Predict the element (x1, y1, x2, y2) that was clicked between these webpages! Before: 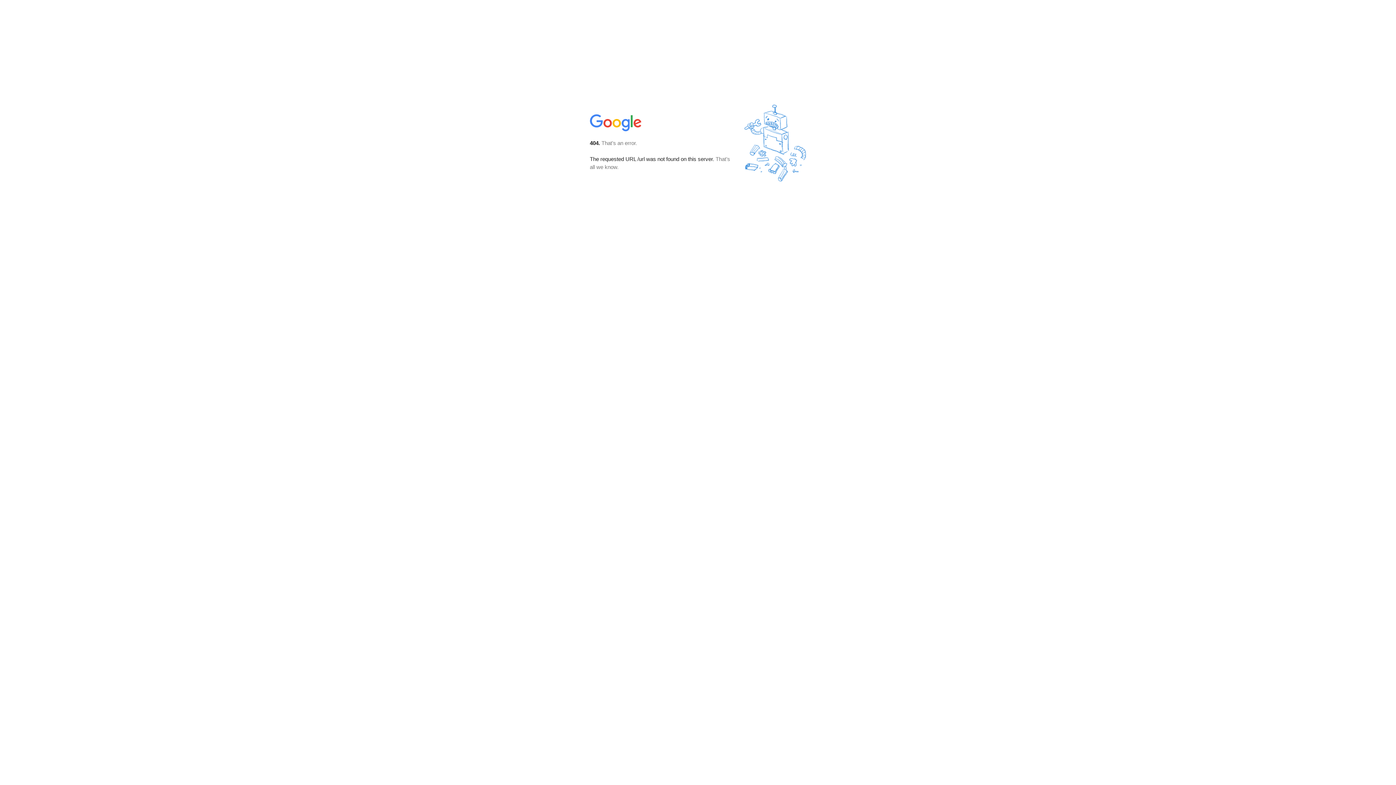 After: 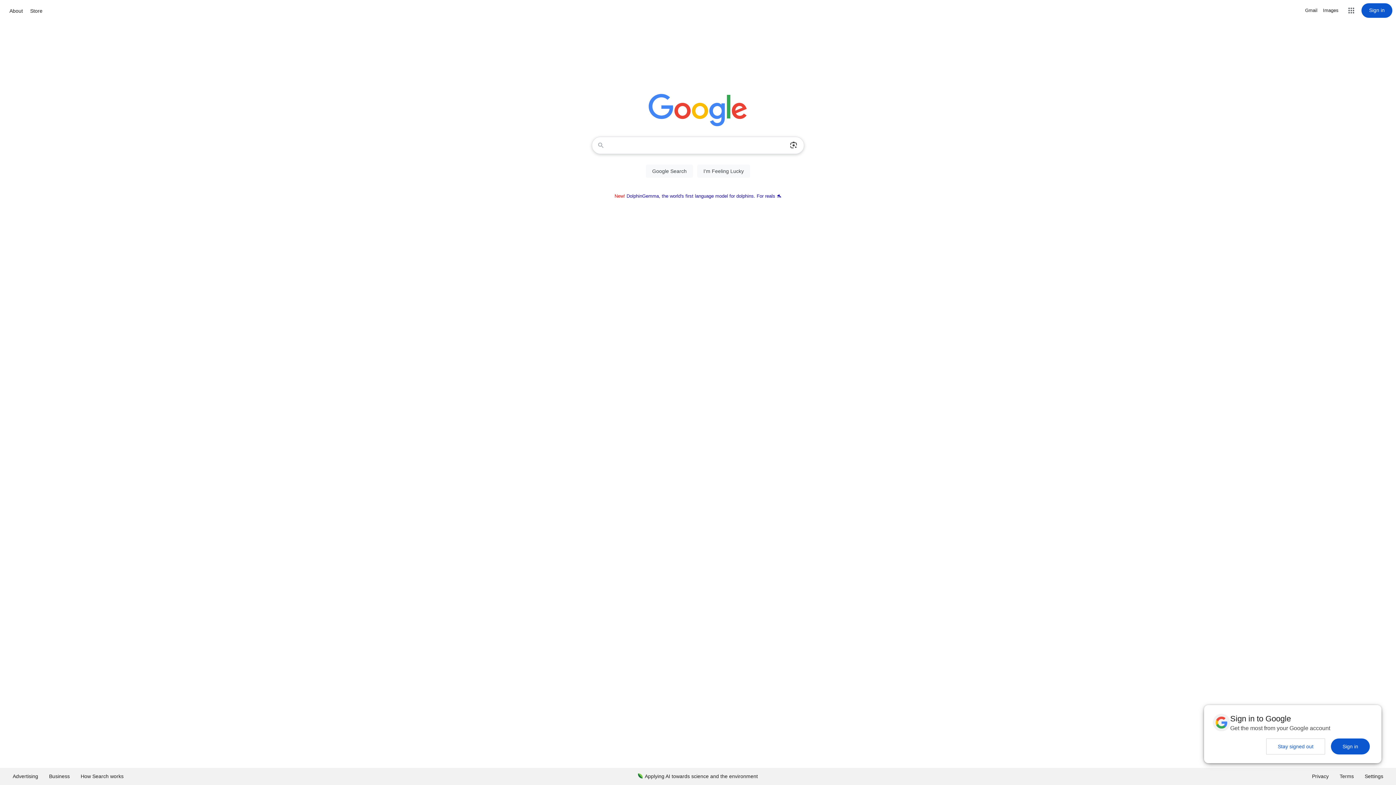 Action: bbox: (590, 127, 642, 134)